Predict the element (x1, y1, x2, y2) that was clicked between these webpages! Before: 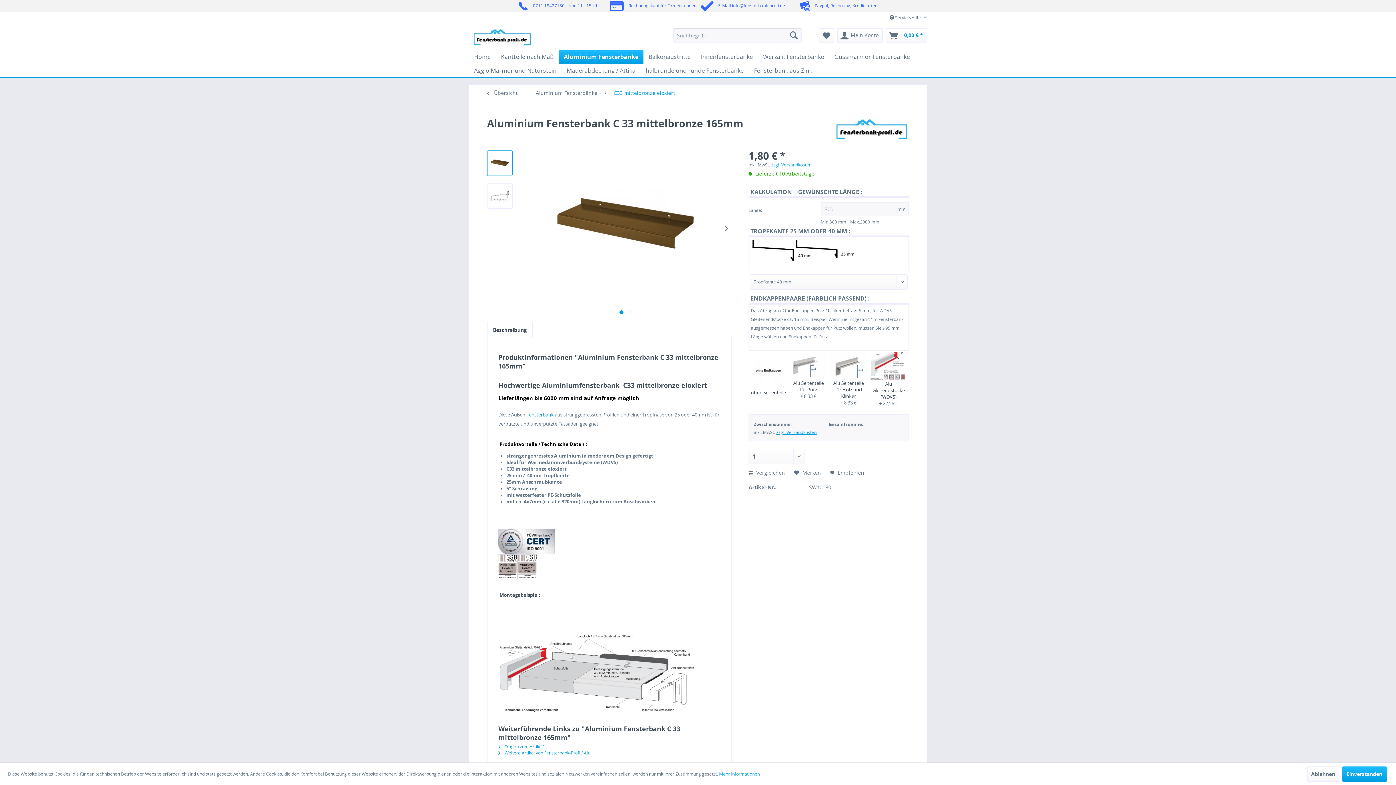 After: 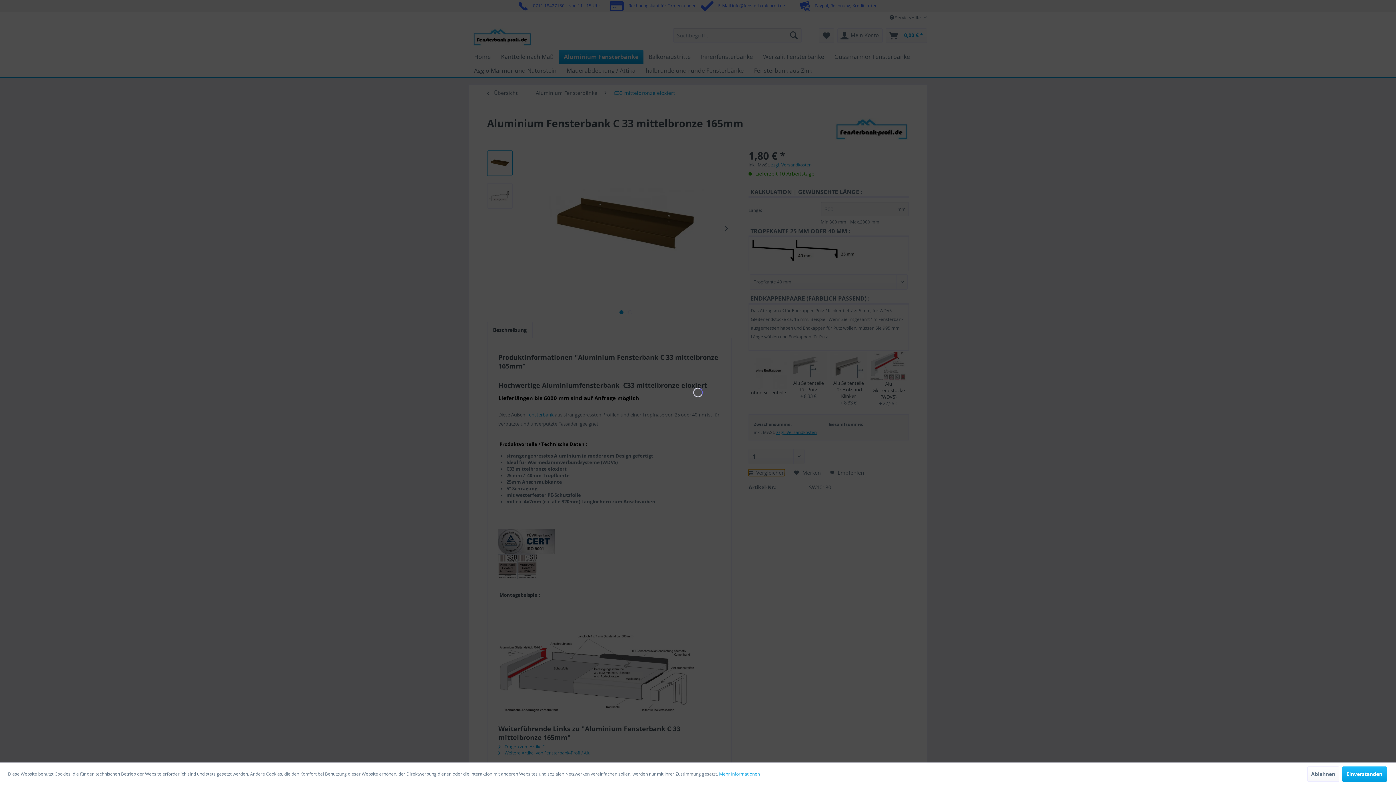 Action: bbox: (748, 469, 785, 476) label:  Vergleichen